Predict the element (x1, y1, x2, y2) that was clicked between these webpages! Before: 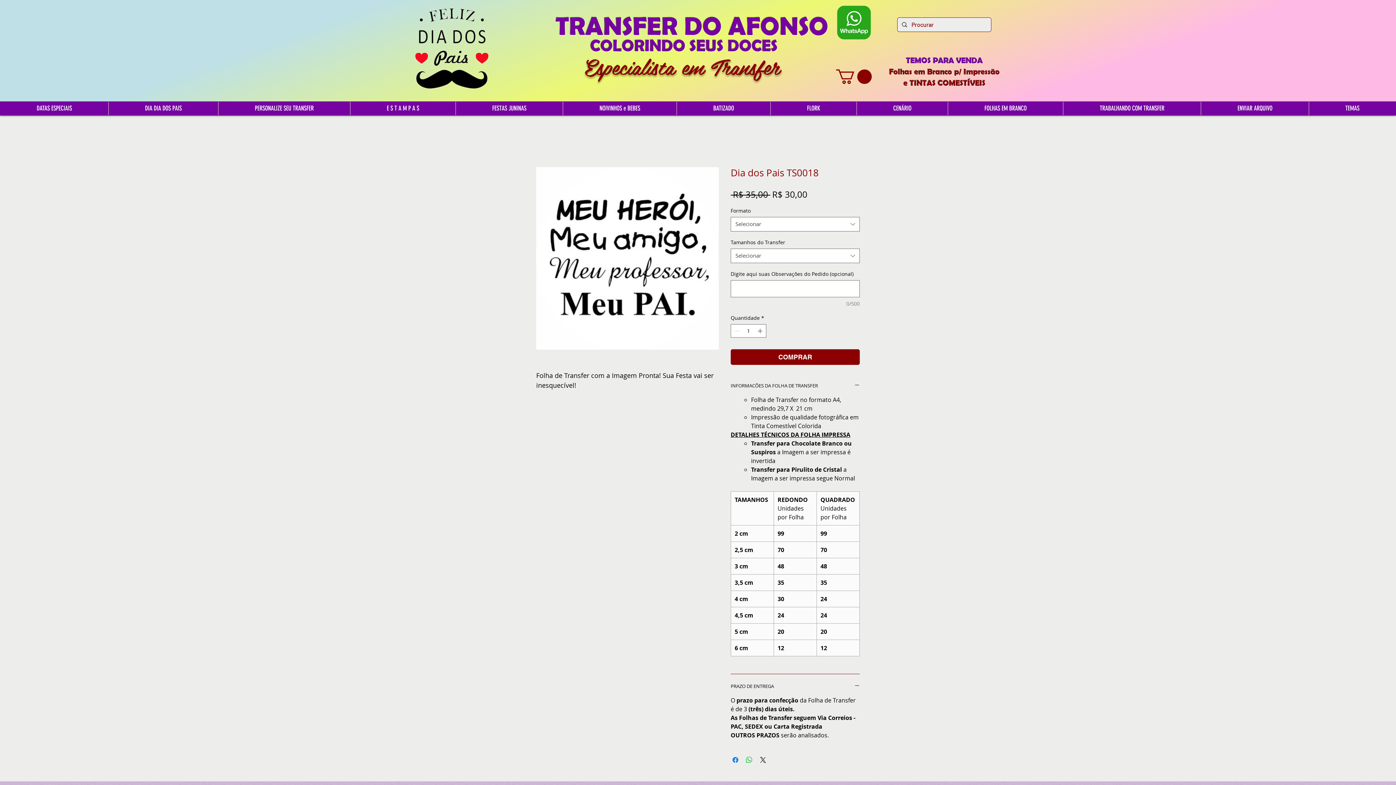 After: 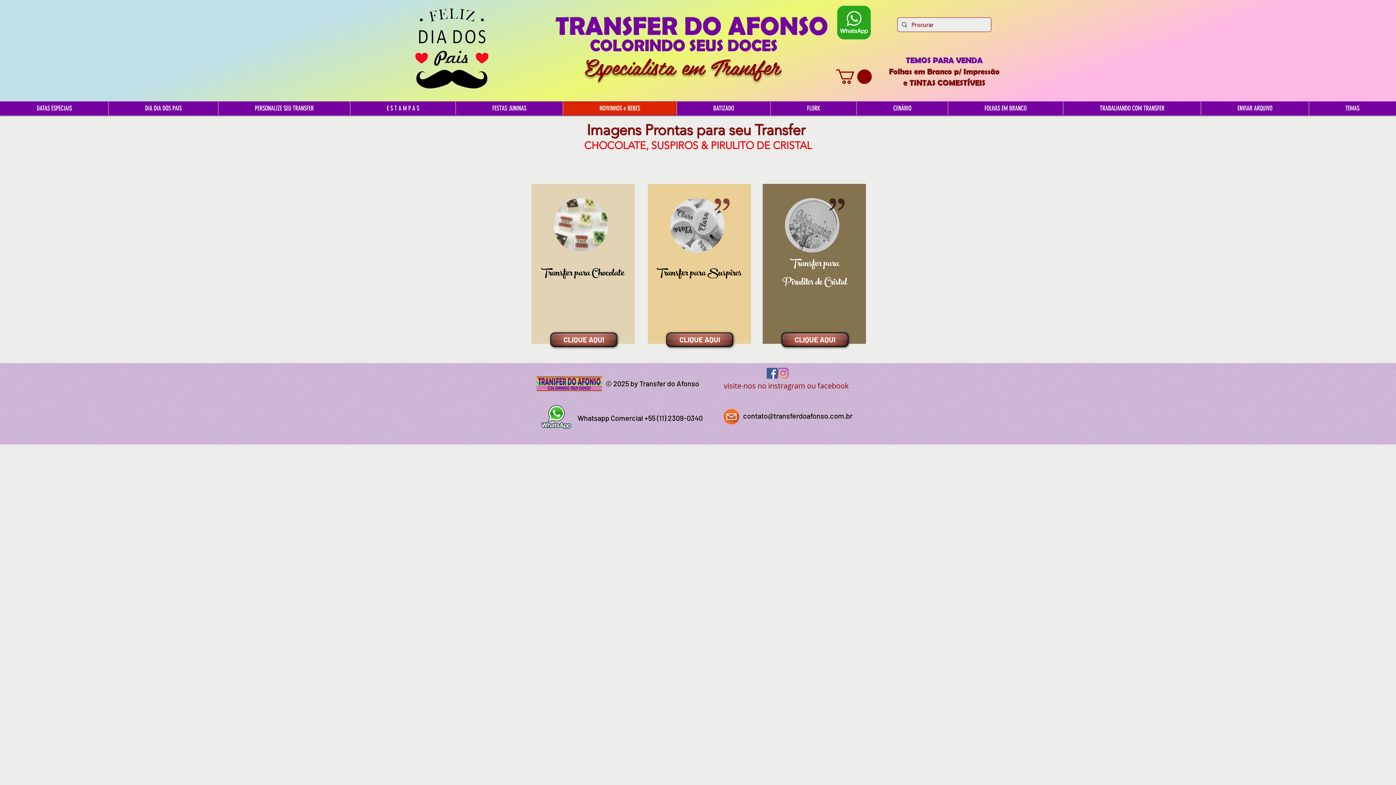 Action: bbox: (562, 101, 676, 115) label: NOIVINHOS e BEBES